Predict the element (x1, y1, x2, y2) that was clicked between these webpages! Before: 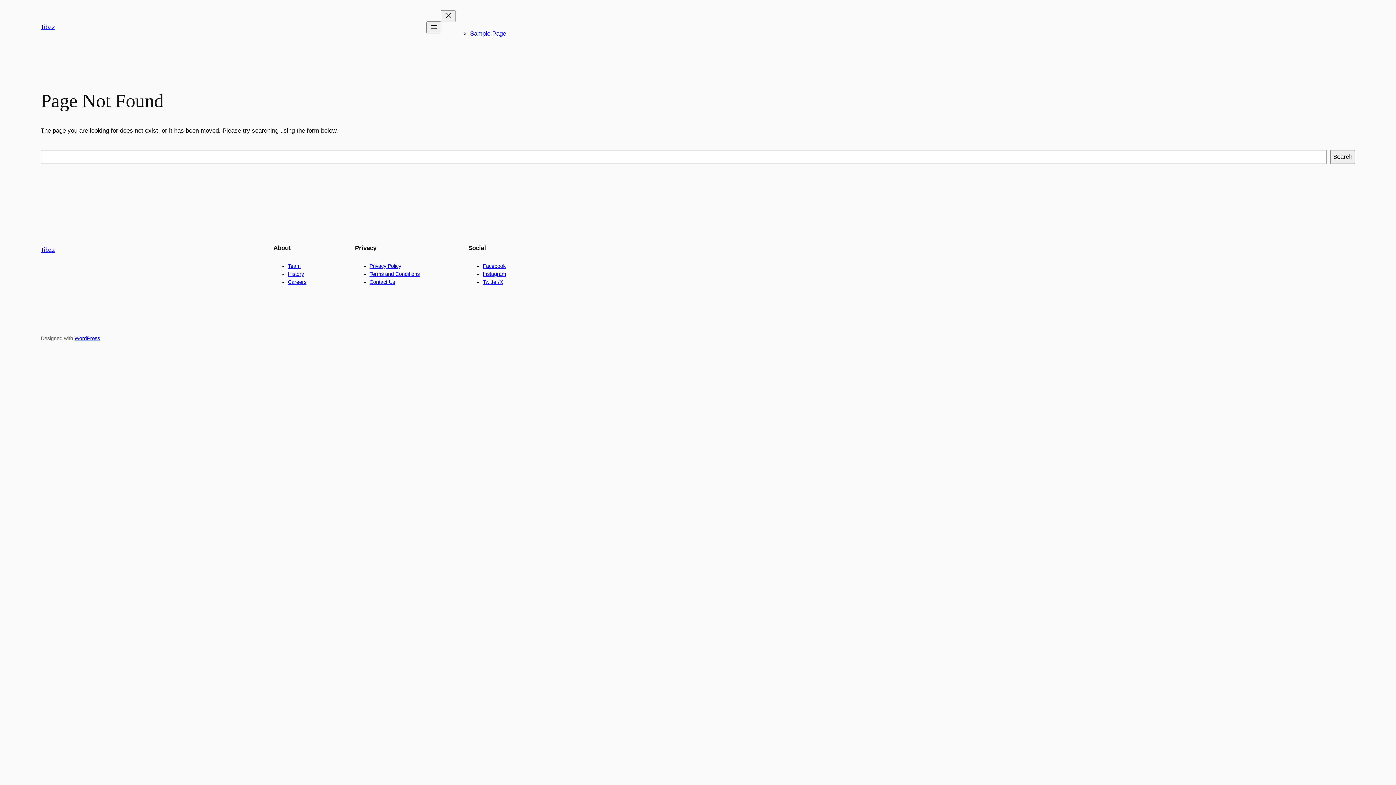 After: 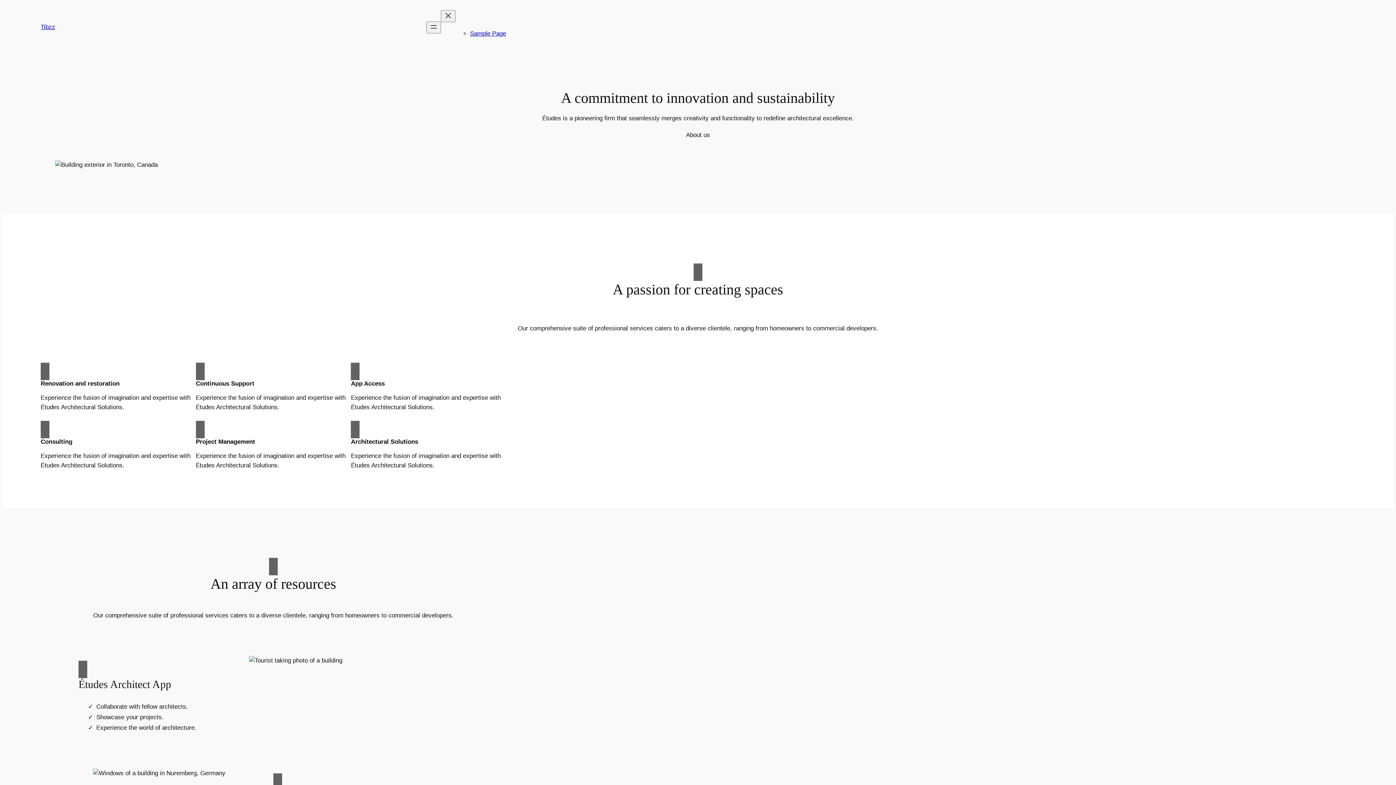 Action: bbox: (40, 23, 55, 30) label: Tibzz